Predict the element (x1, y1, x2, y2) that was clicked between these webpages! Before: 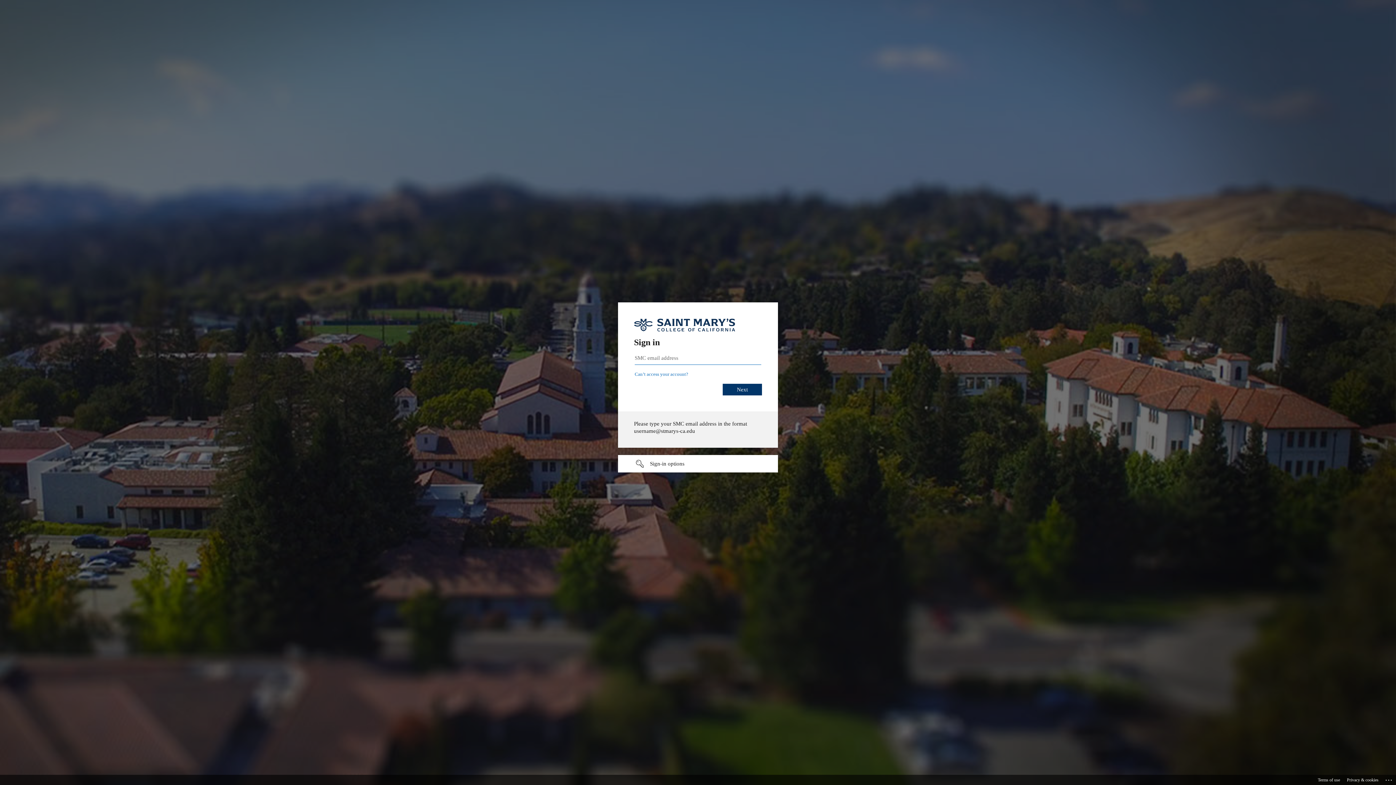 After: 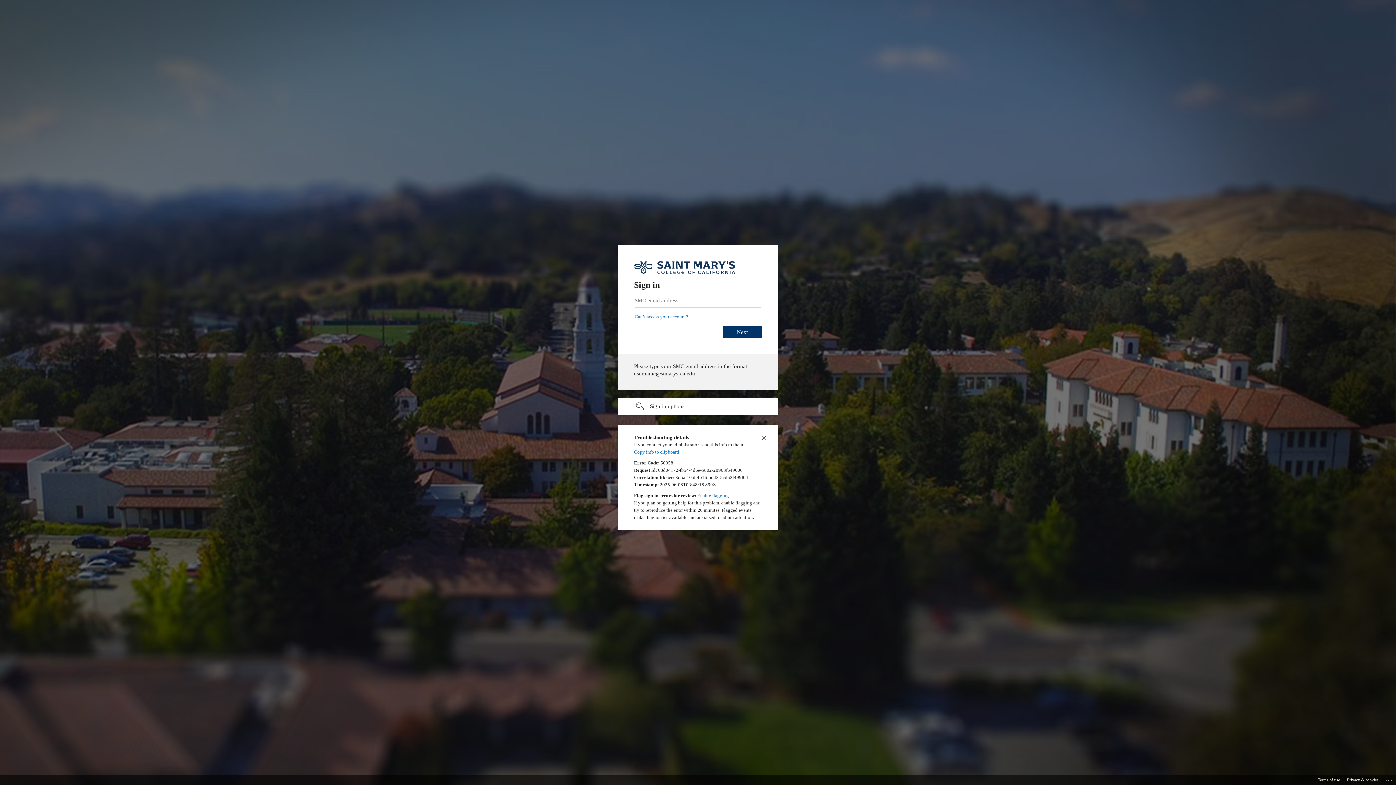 Action: bbox: (1385, 775, 1393, 783) label: Click here for troubleshooting information